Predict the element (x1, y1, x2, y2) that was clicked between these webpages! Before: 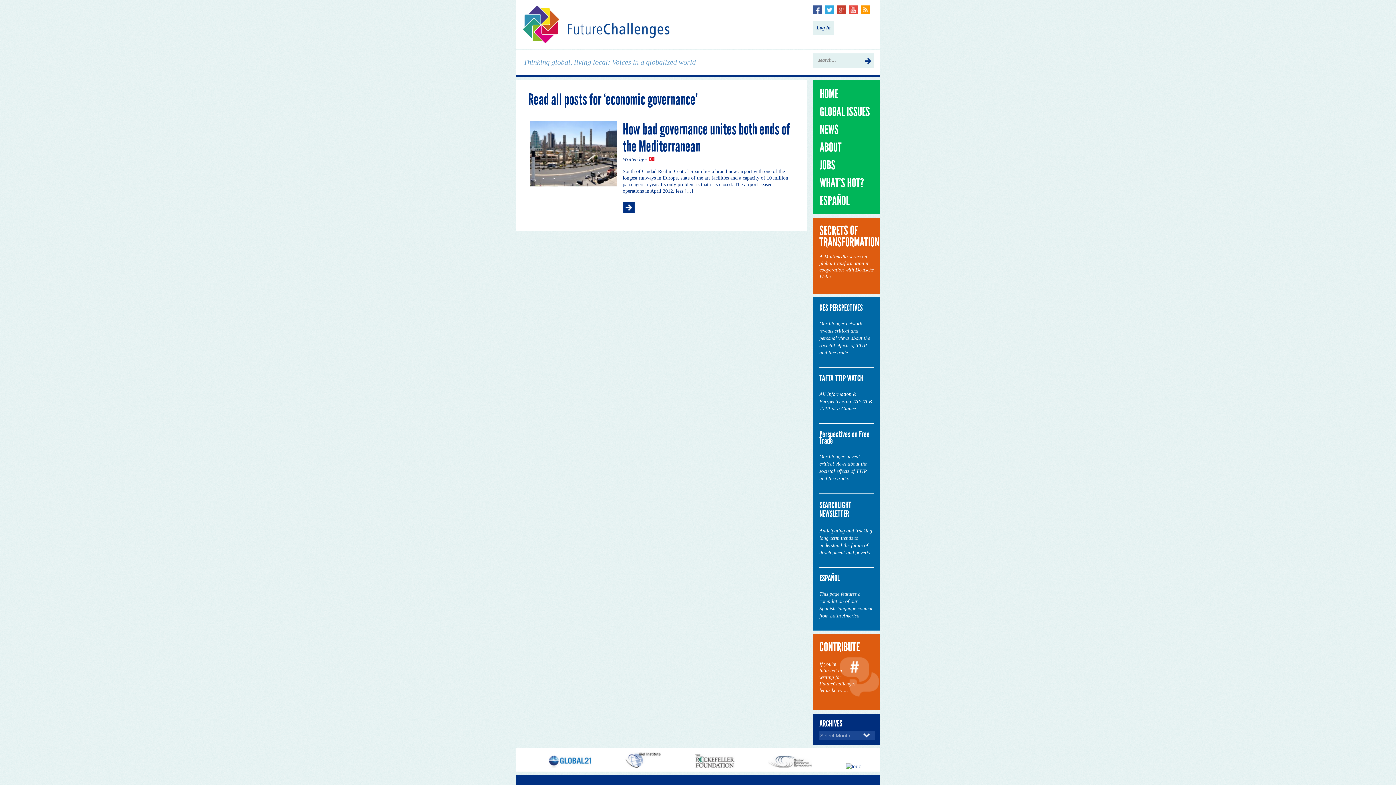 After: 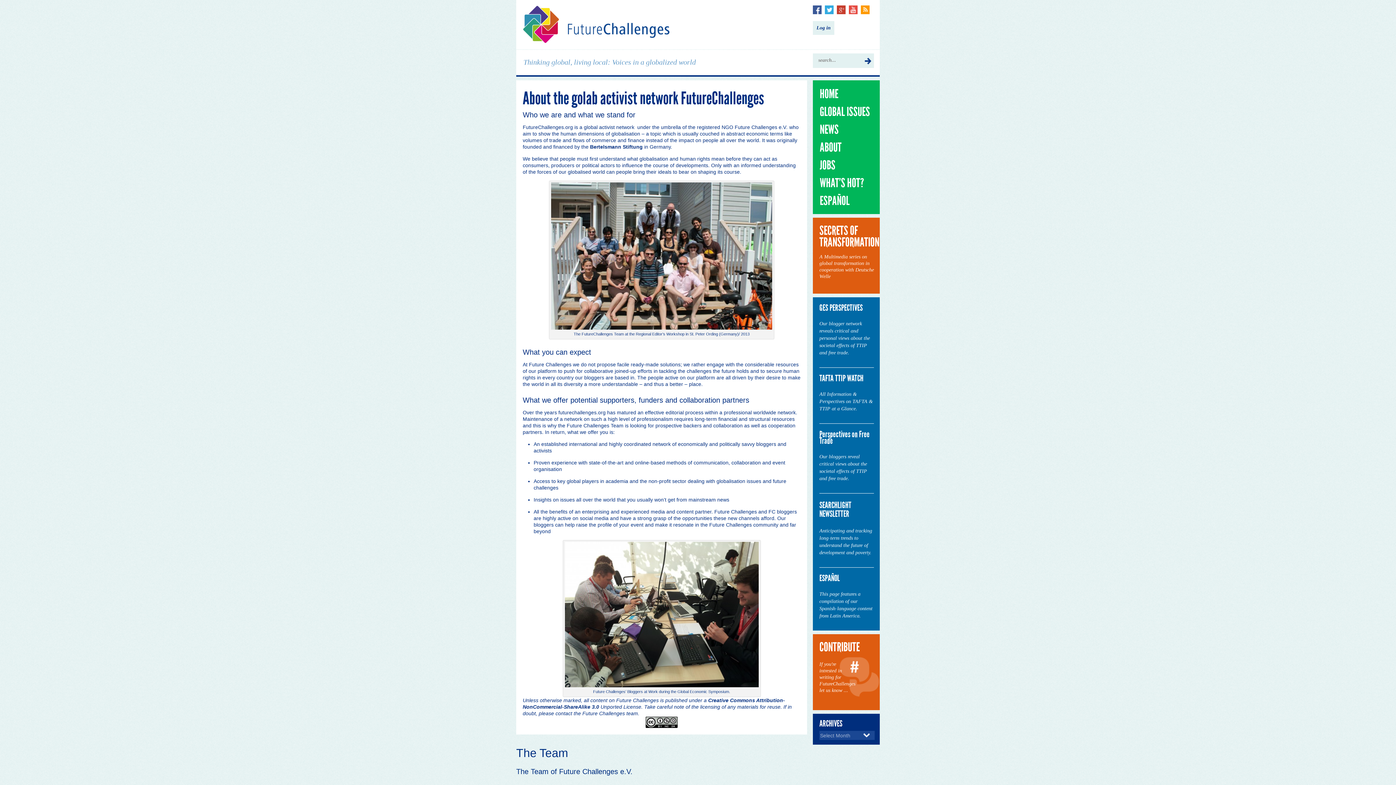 Action: bbox: (814, 141, 874, 153) label: ABOUT